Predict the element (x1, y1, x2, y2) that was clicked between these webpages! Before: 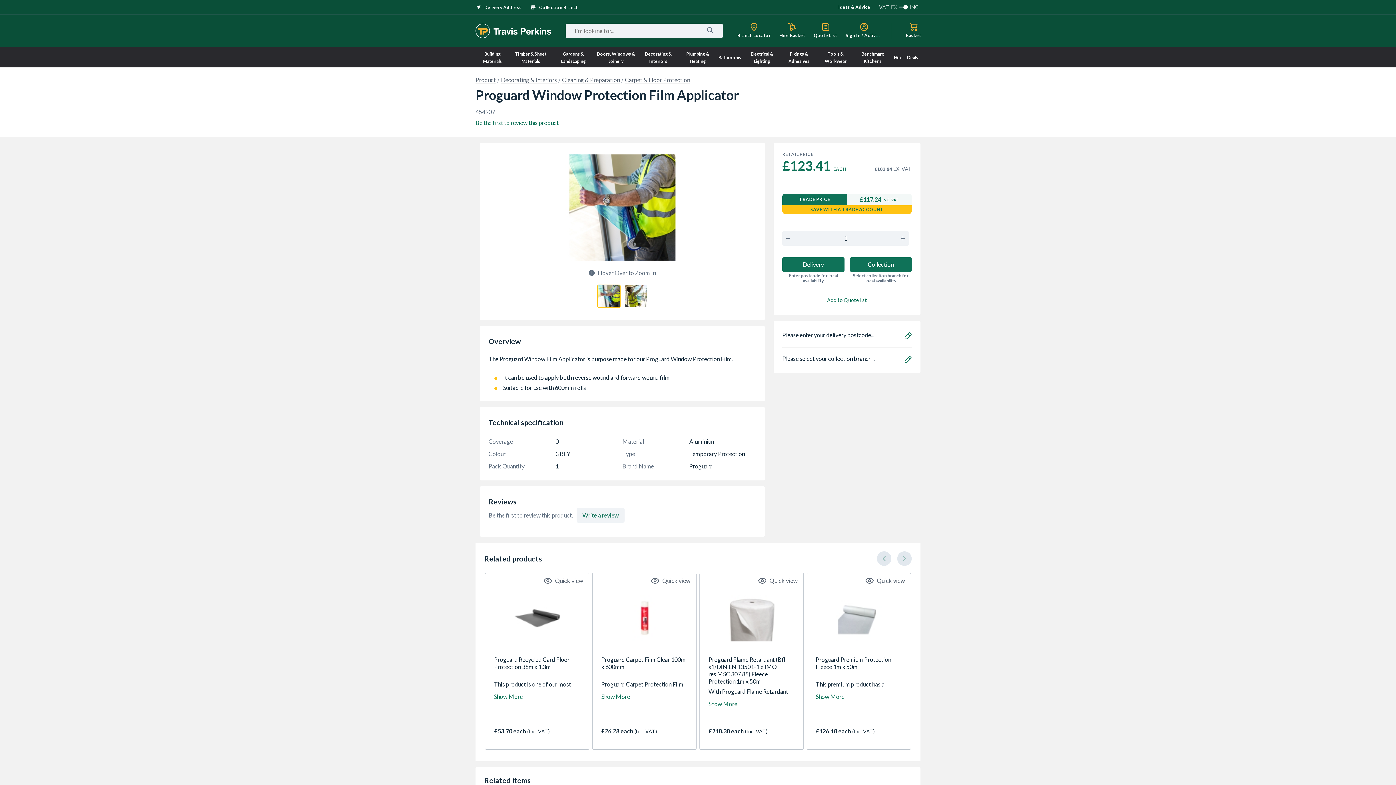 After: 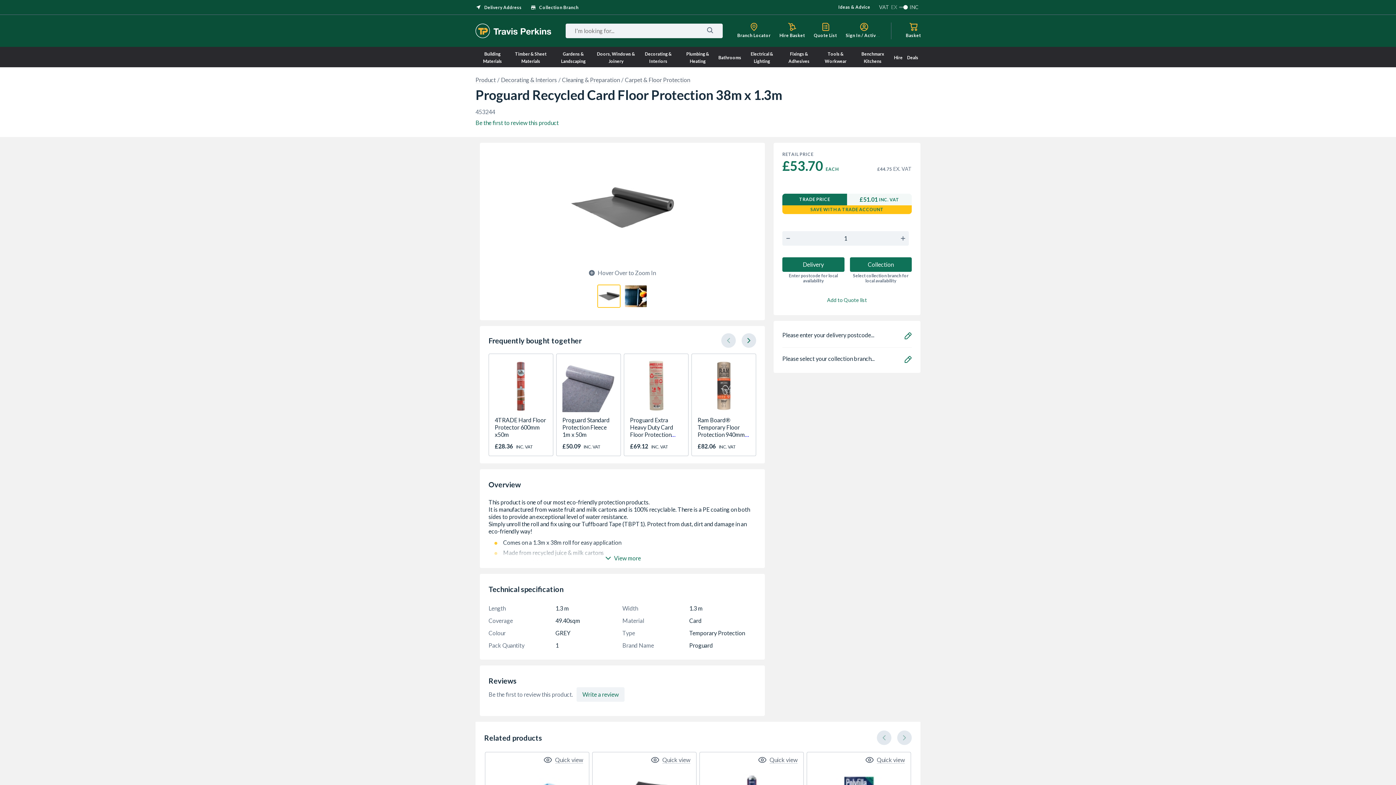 Action: label: Proguard Recycled Card Floor Protection 38m x 1.3m bbox: (494, 656, 580, 678)